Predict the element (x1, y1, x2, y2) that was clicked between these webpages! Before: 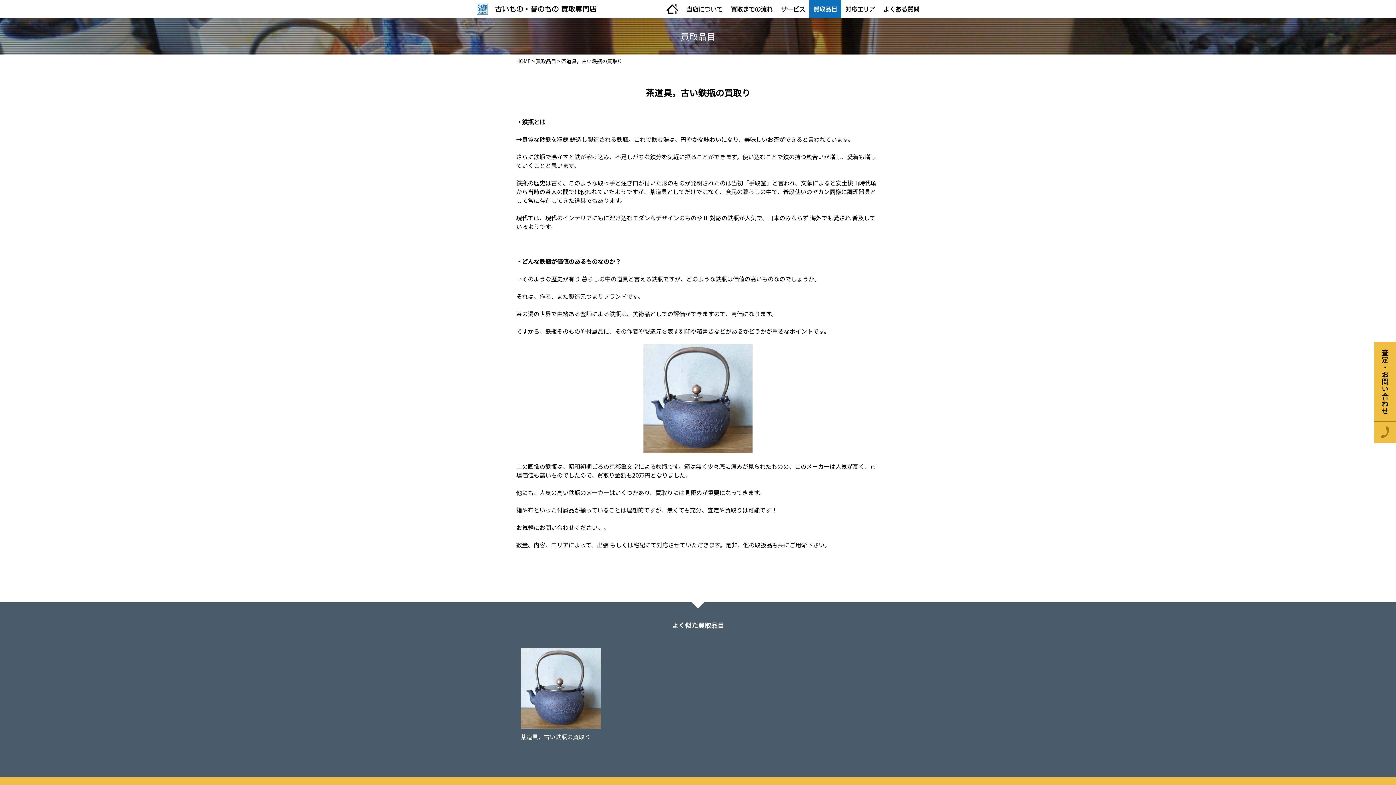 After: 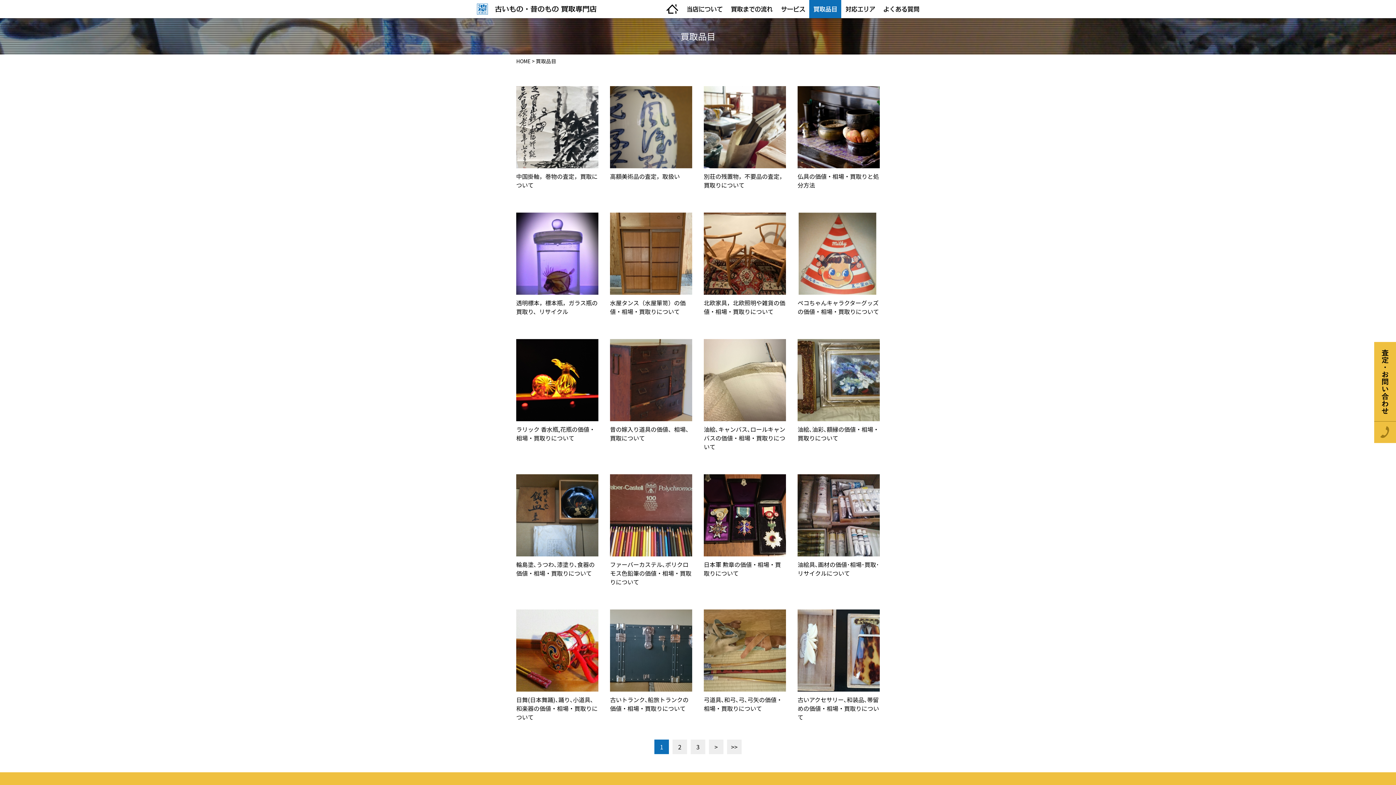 Action: bbox: (536, 57, 556, 64) label: 買取品目